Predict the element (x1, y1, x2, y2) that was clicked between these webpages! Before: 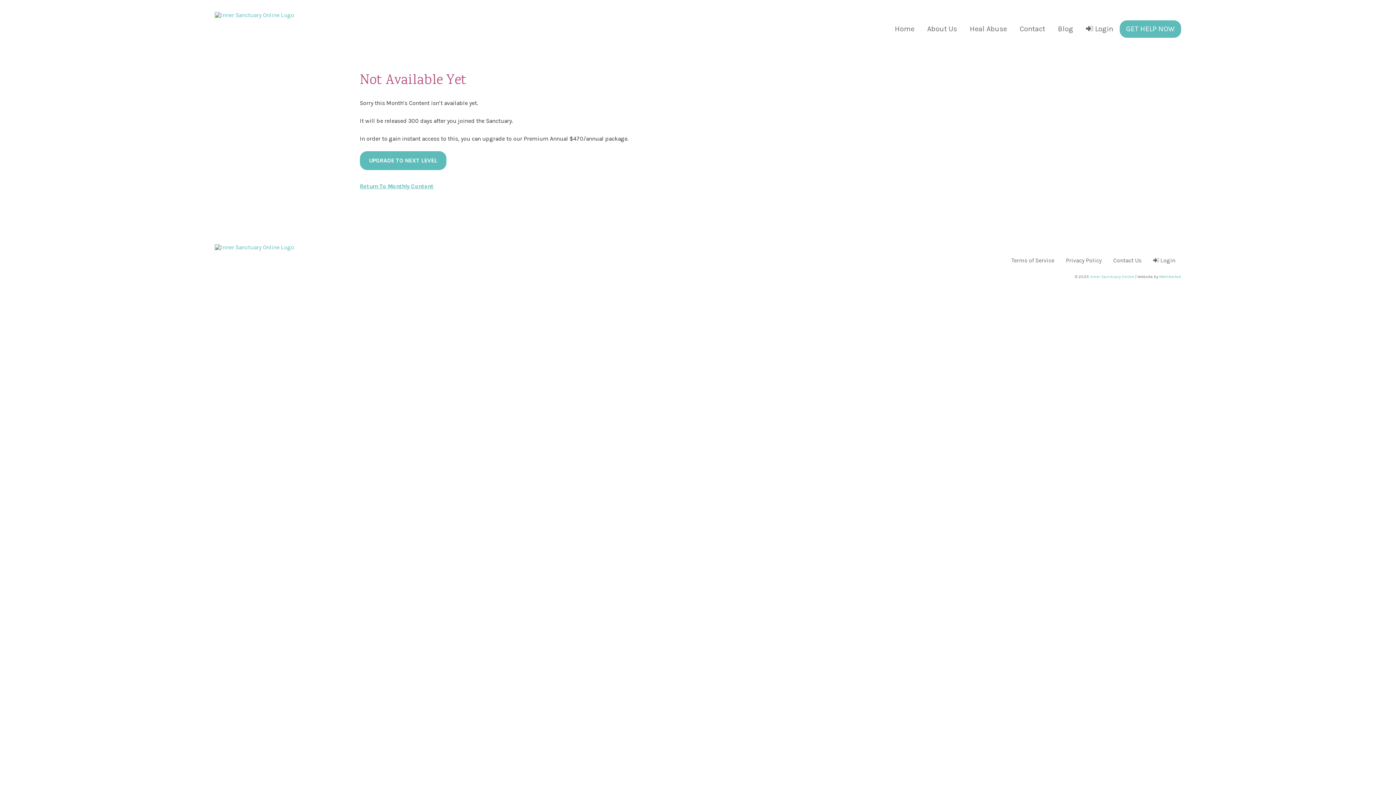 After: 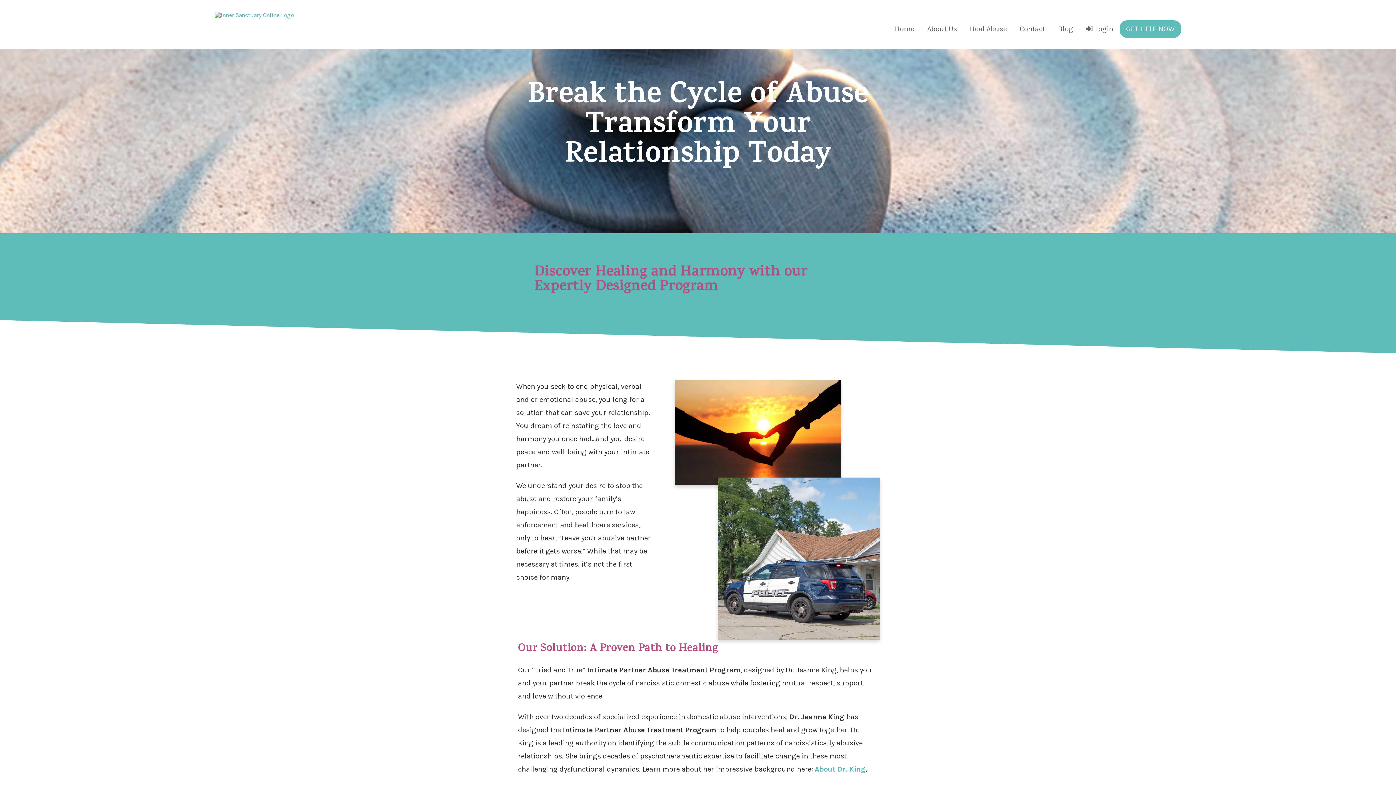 Action: label: Heal Abuse bbox: (963, 20, 1013, 37)